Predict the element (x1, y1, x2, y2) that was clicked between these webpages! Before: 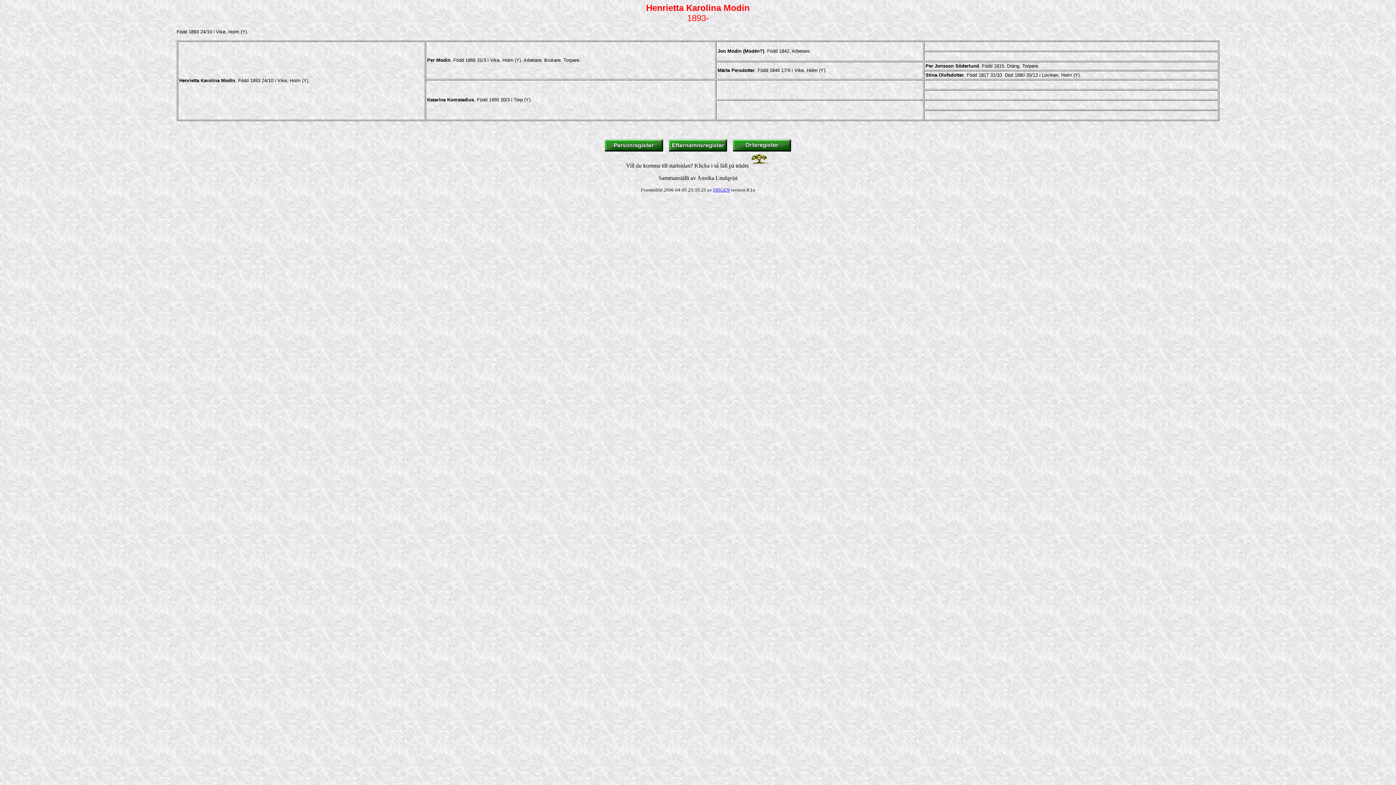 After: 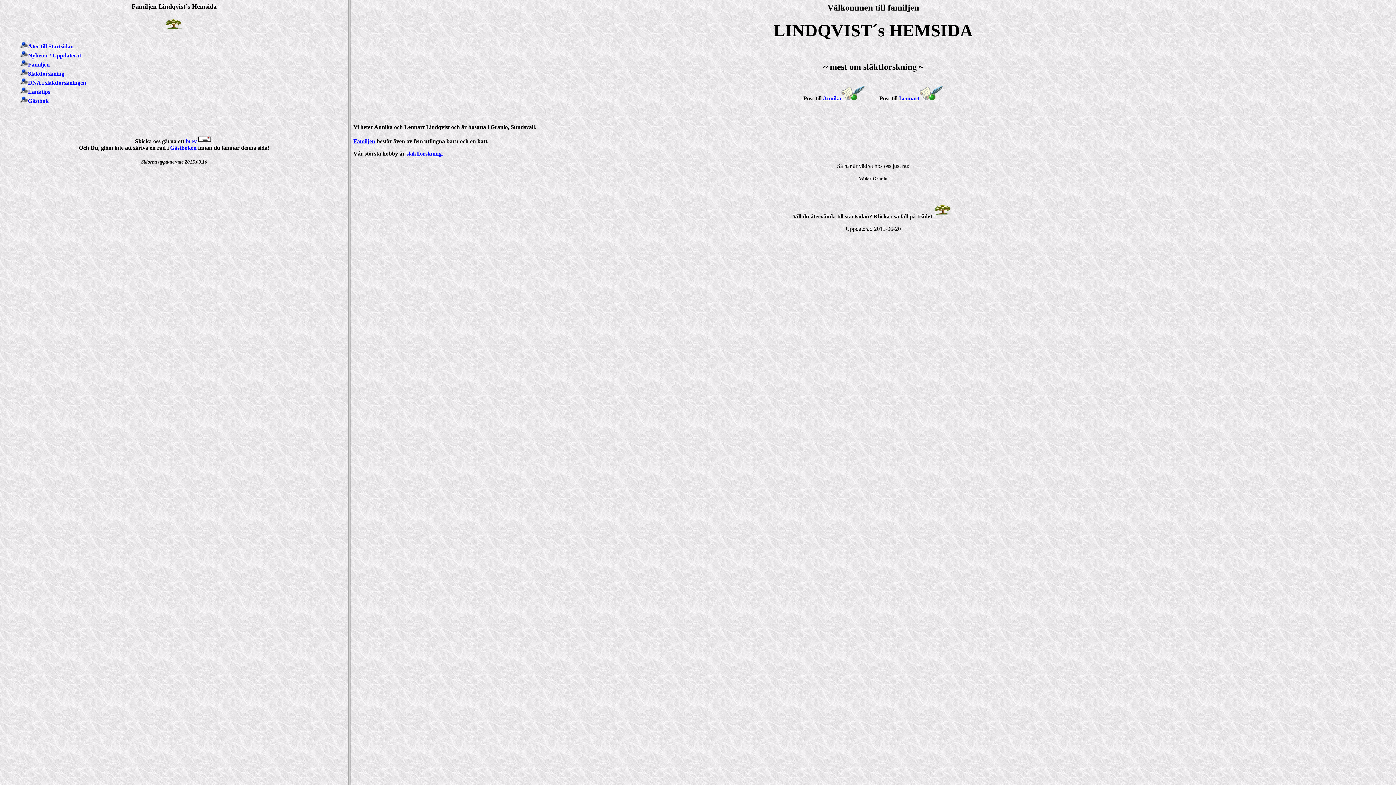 Action: bbox: (750, 162, 770, 168)